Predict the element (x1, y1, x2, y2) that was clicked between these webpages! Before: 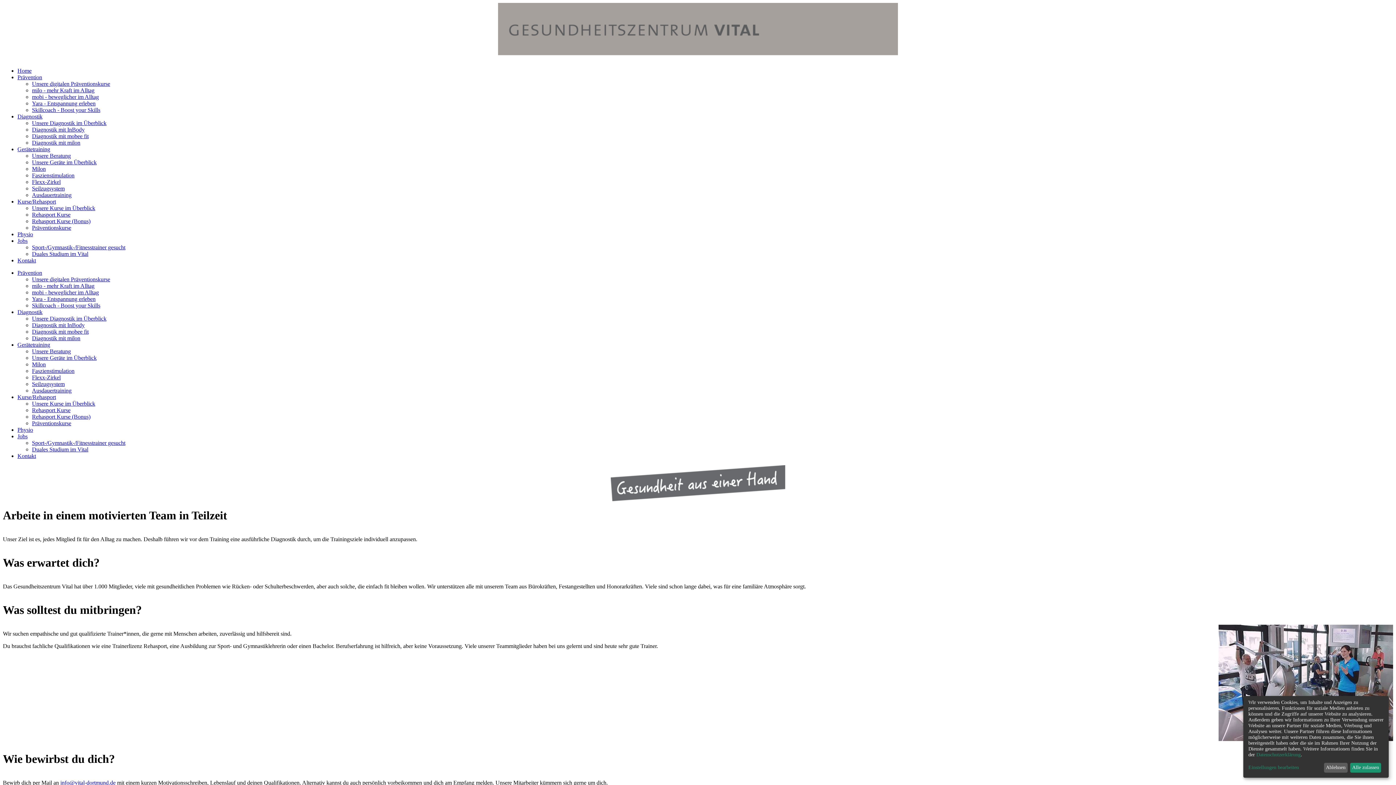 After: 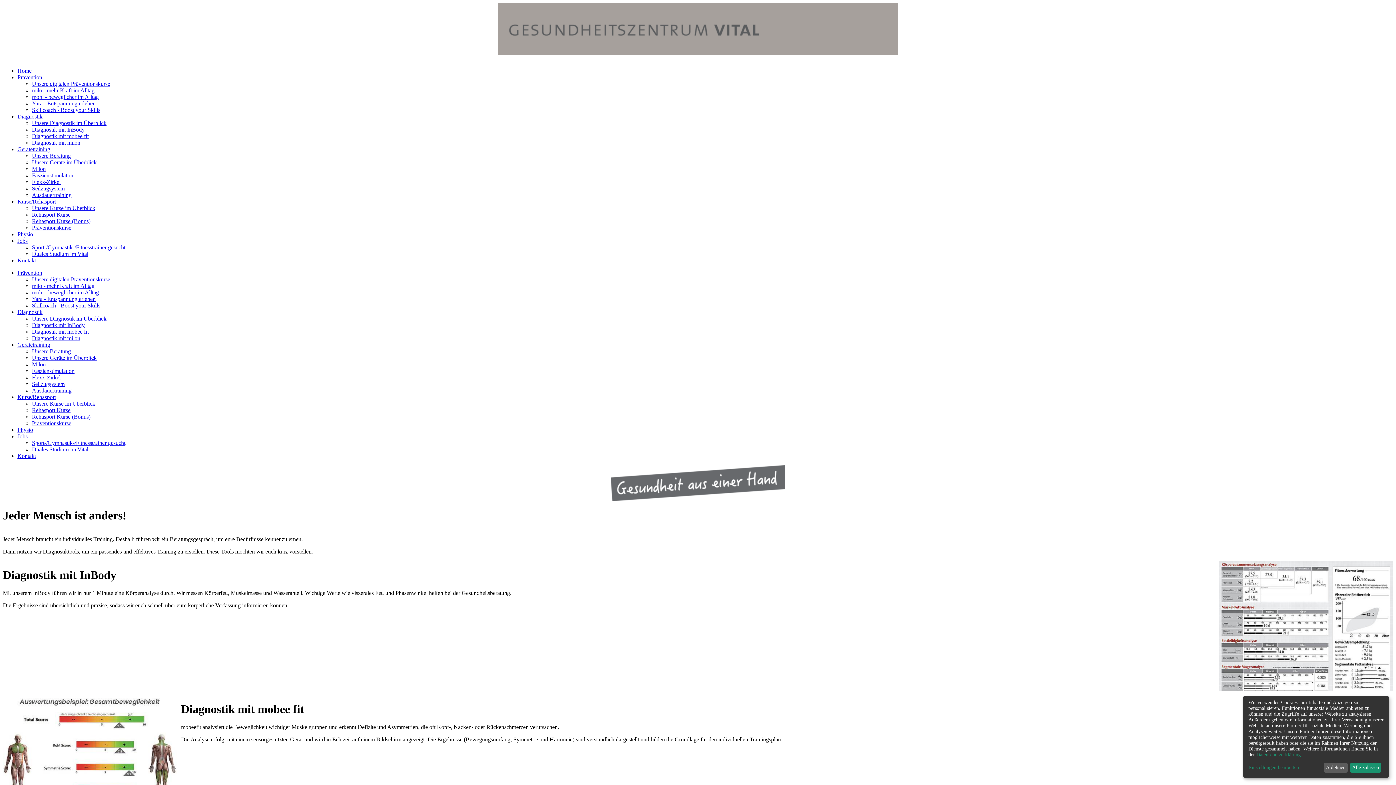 Action: bbox: (32, 315, 106, 321) label: Unsere Diagnostik im Überblick